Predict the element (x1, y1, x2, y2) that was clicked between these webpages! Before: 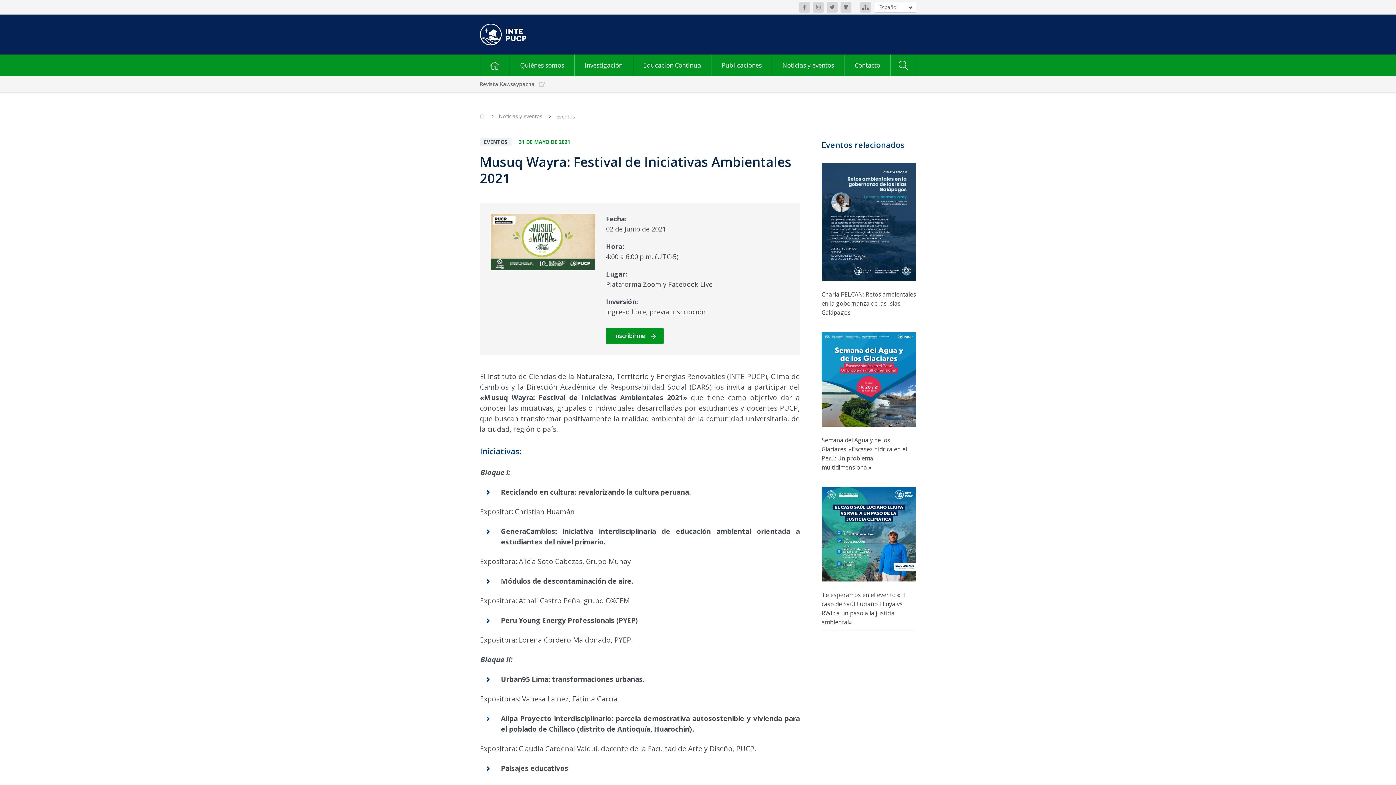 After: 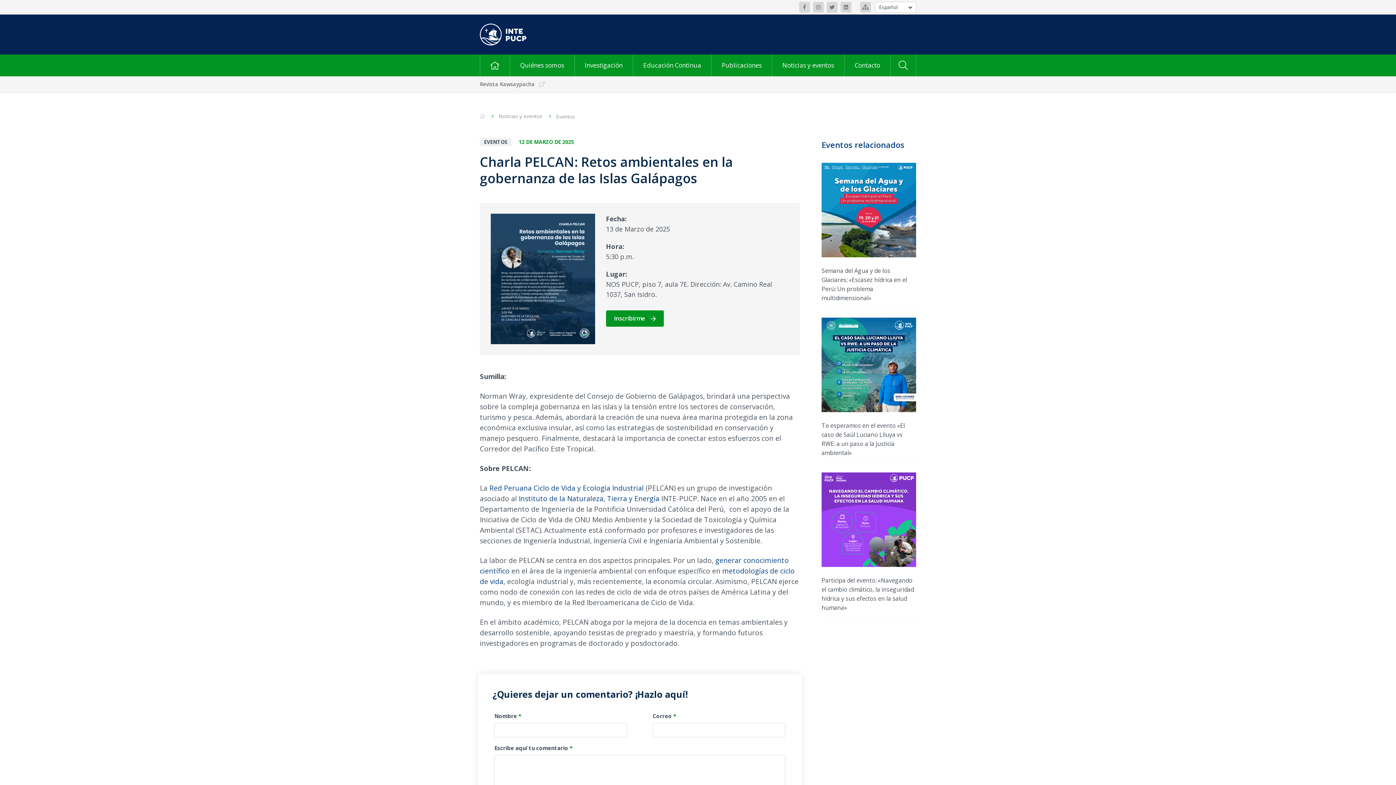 Action: bbox: (821, 290, 916, 316) label: Charla PELCAN: Retos ambientales en la gobernanza de las Islas Galápagos